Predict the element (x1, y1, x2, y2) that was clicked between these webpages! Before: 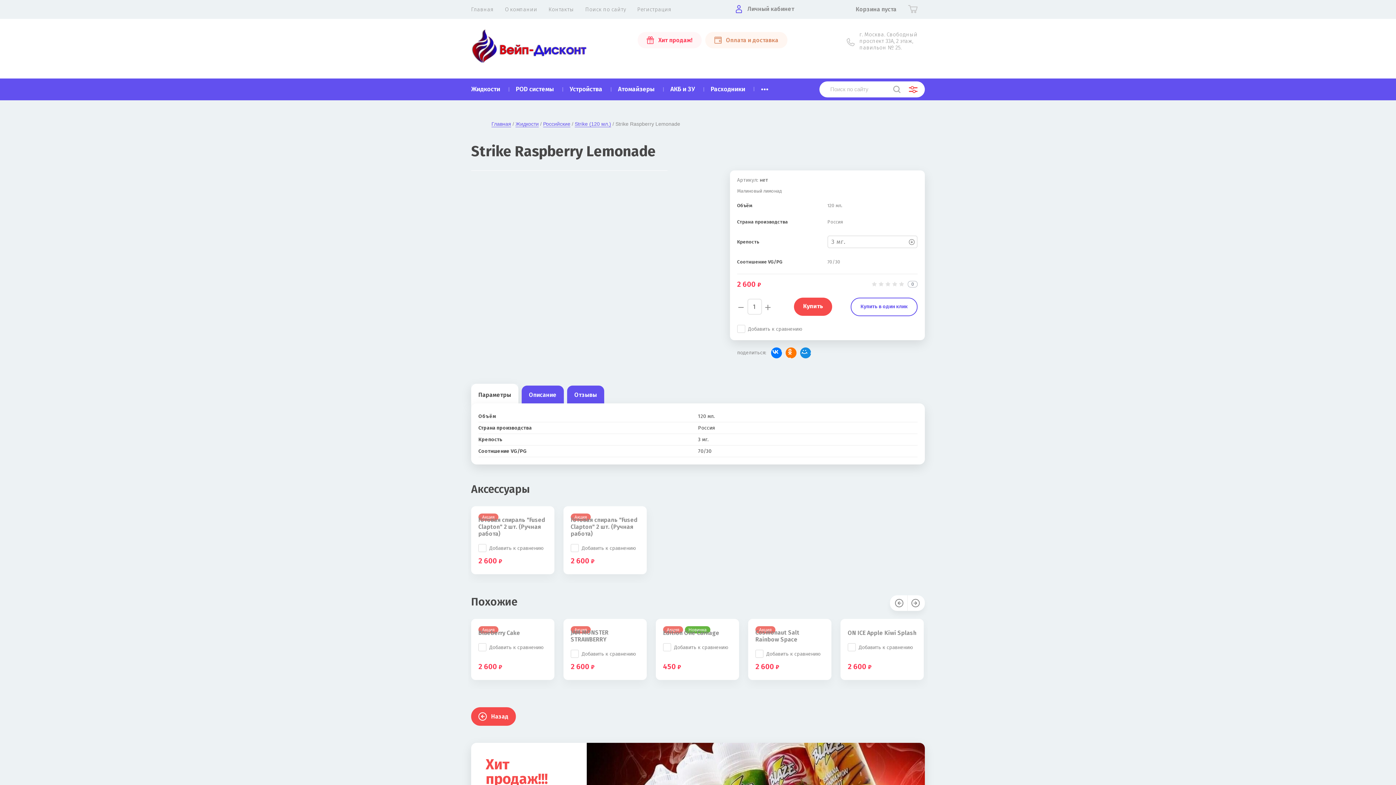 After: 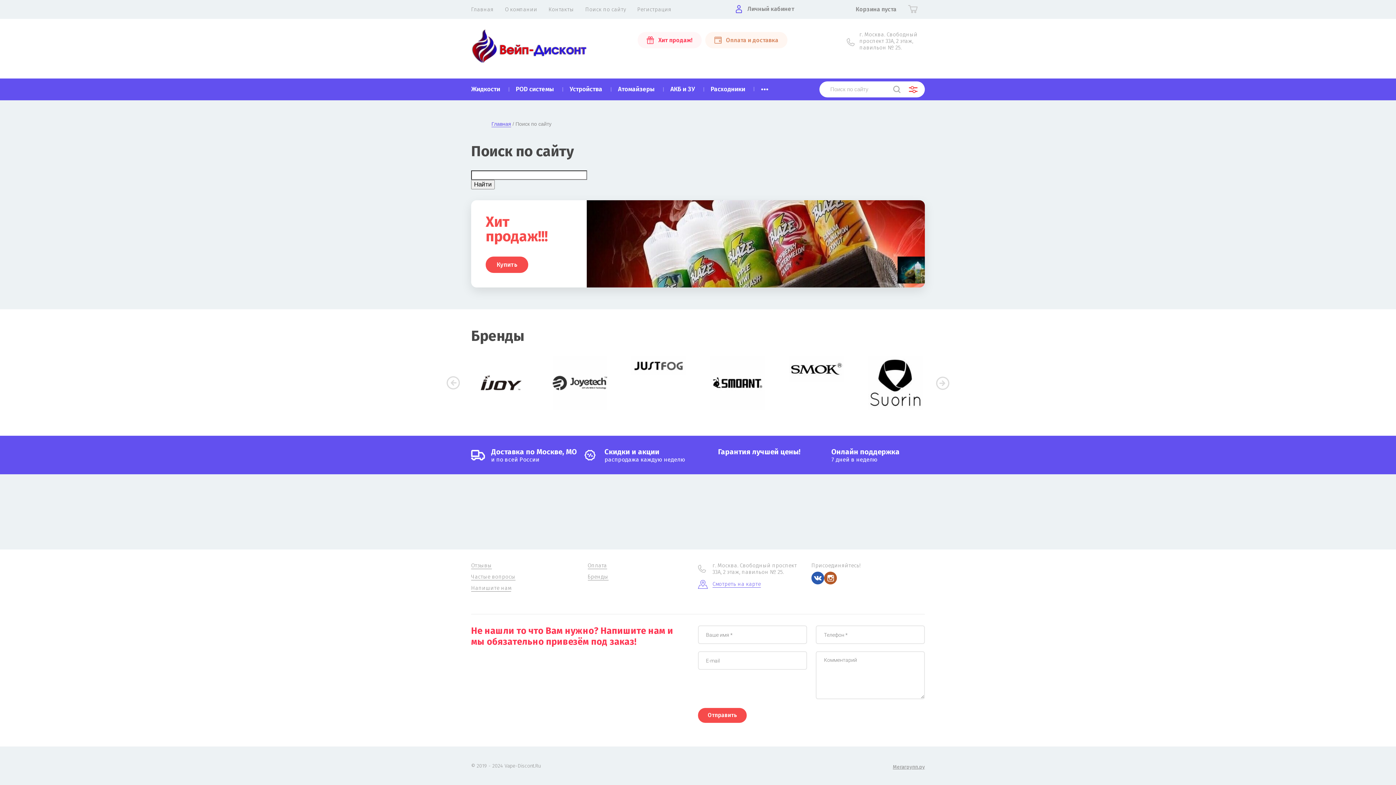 Action: bbox: (585, 6, 626, 12) label: Поиск по сайту